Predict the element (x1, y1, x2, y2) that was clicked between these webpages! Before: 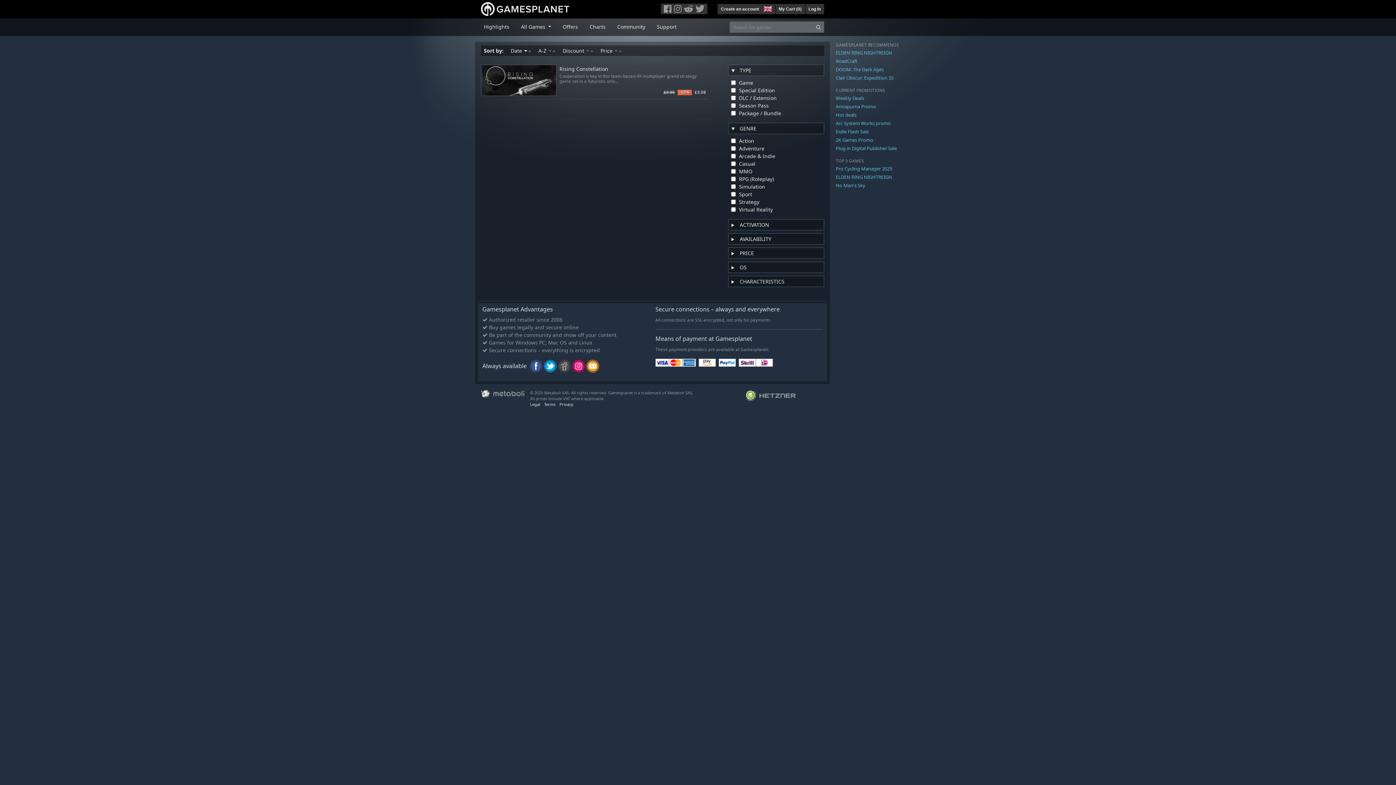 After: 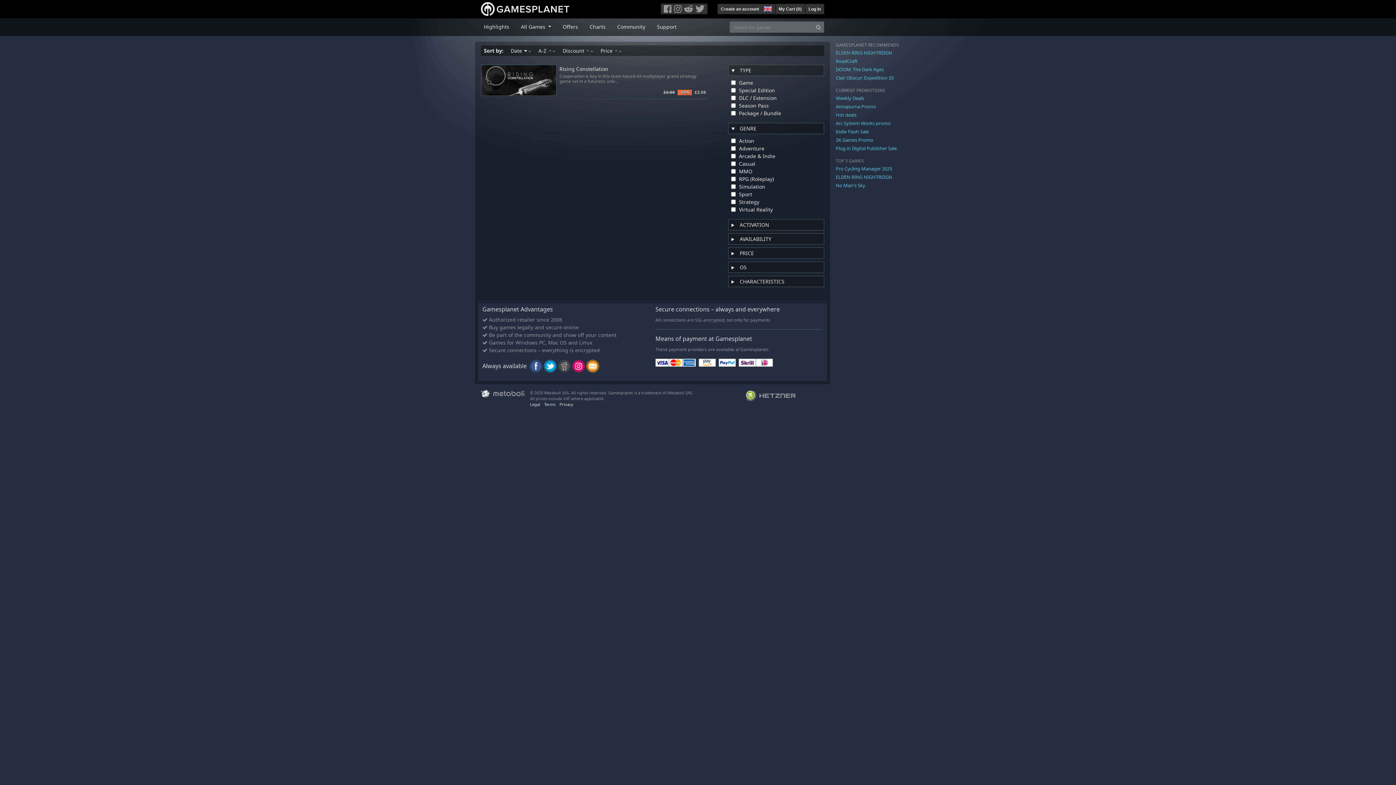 Action: bbox: (544, 362, 556, 369)